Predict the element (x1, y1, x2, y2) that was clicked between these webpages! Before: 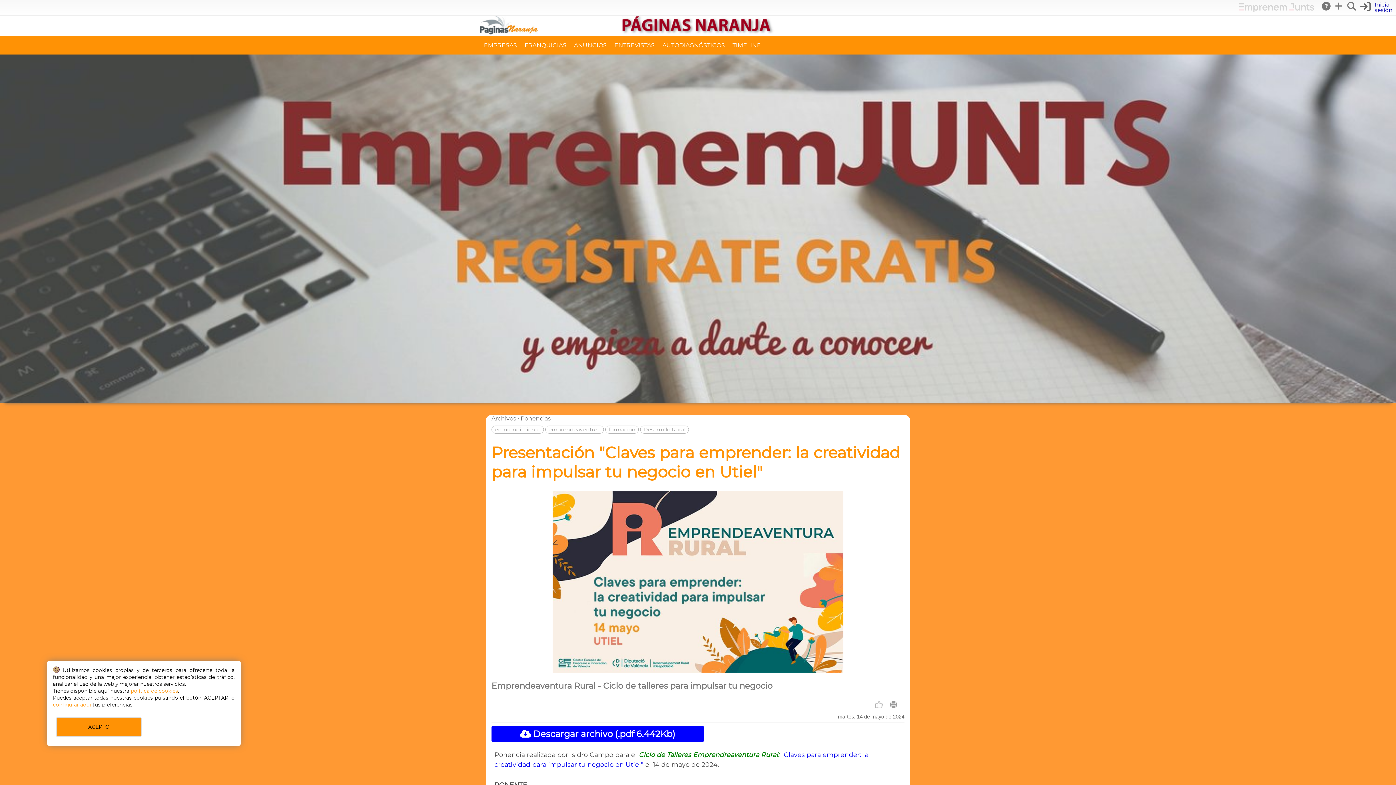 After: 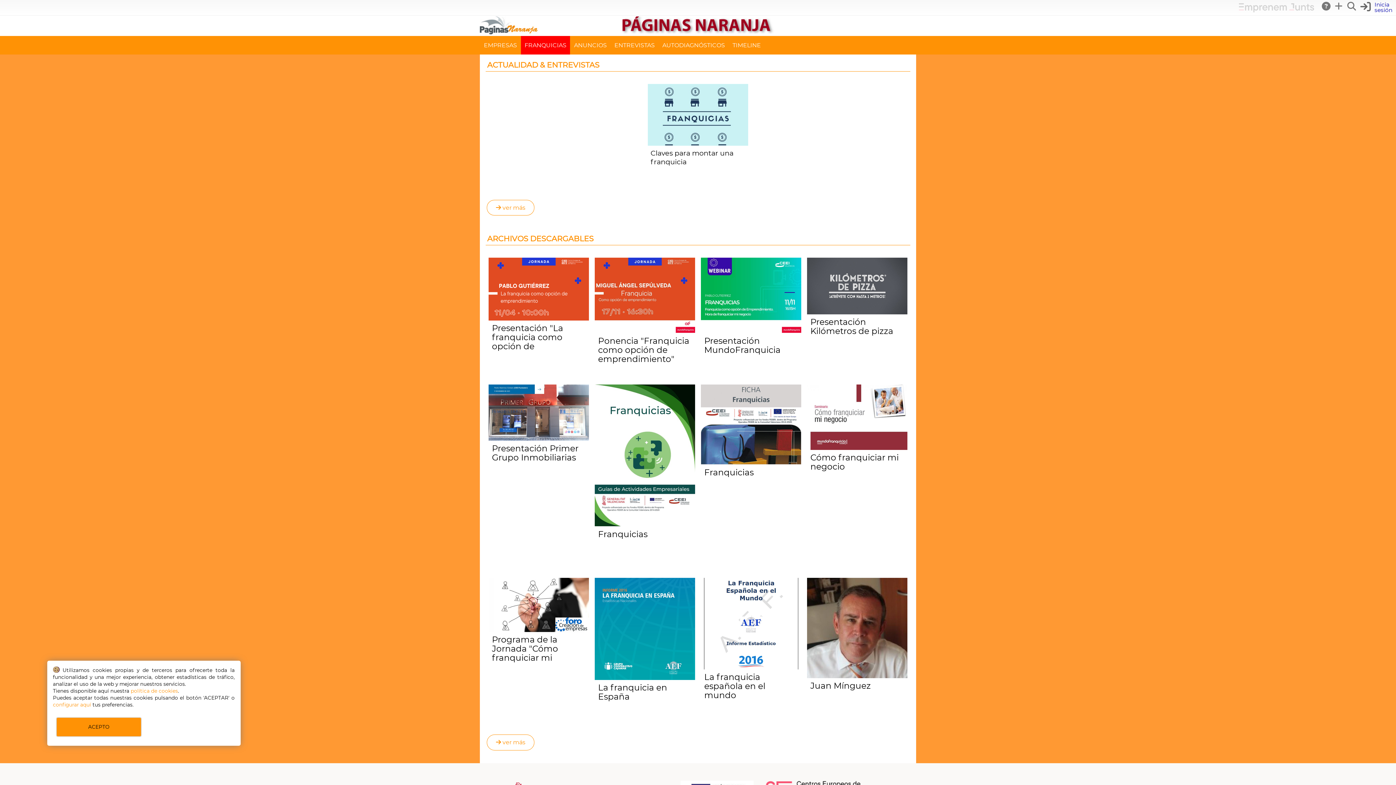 Action: label: FRANQUICIAS bbox: (521, 35, 570, 54)